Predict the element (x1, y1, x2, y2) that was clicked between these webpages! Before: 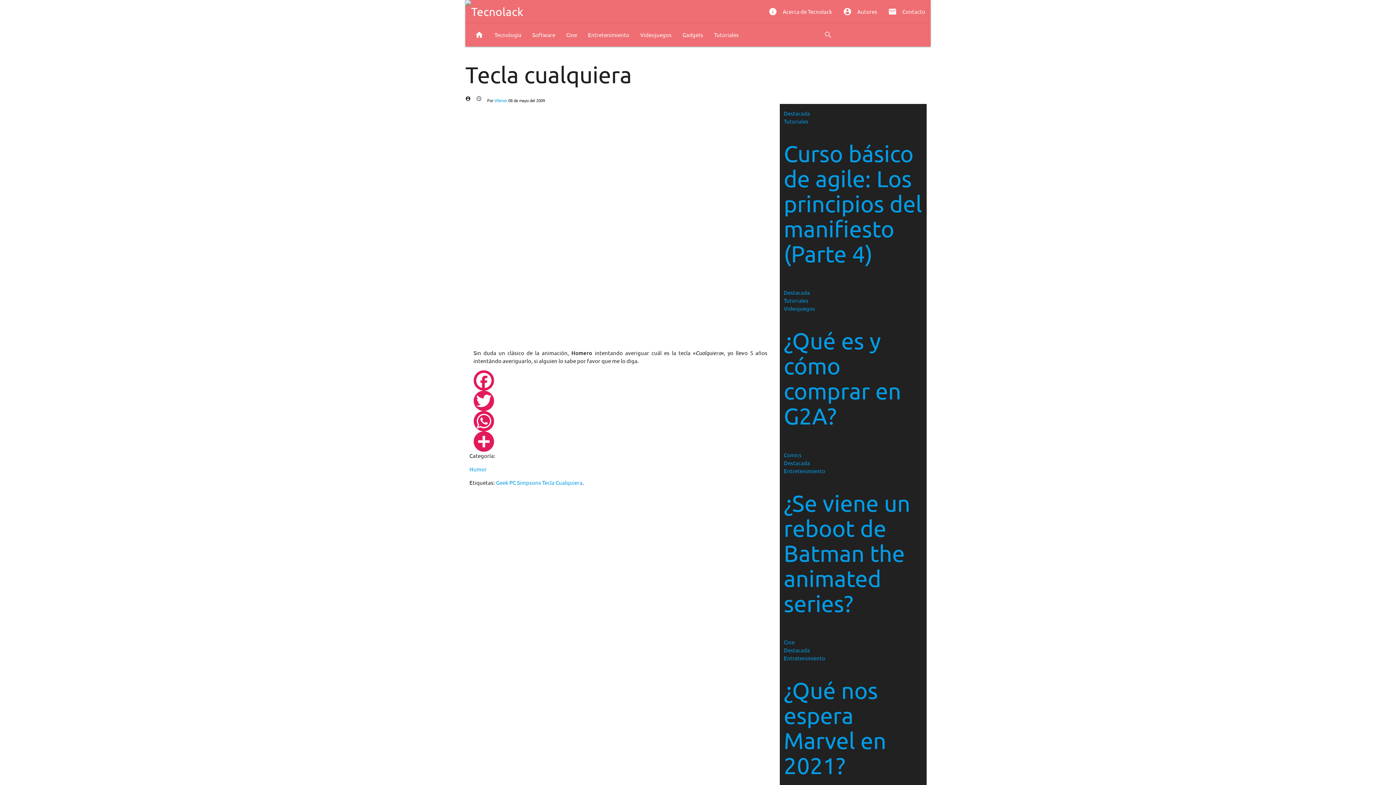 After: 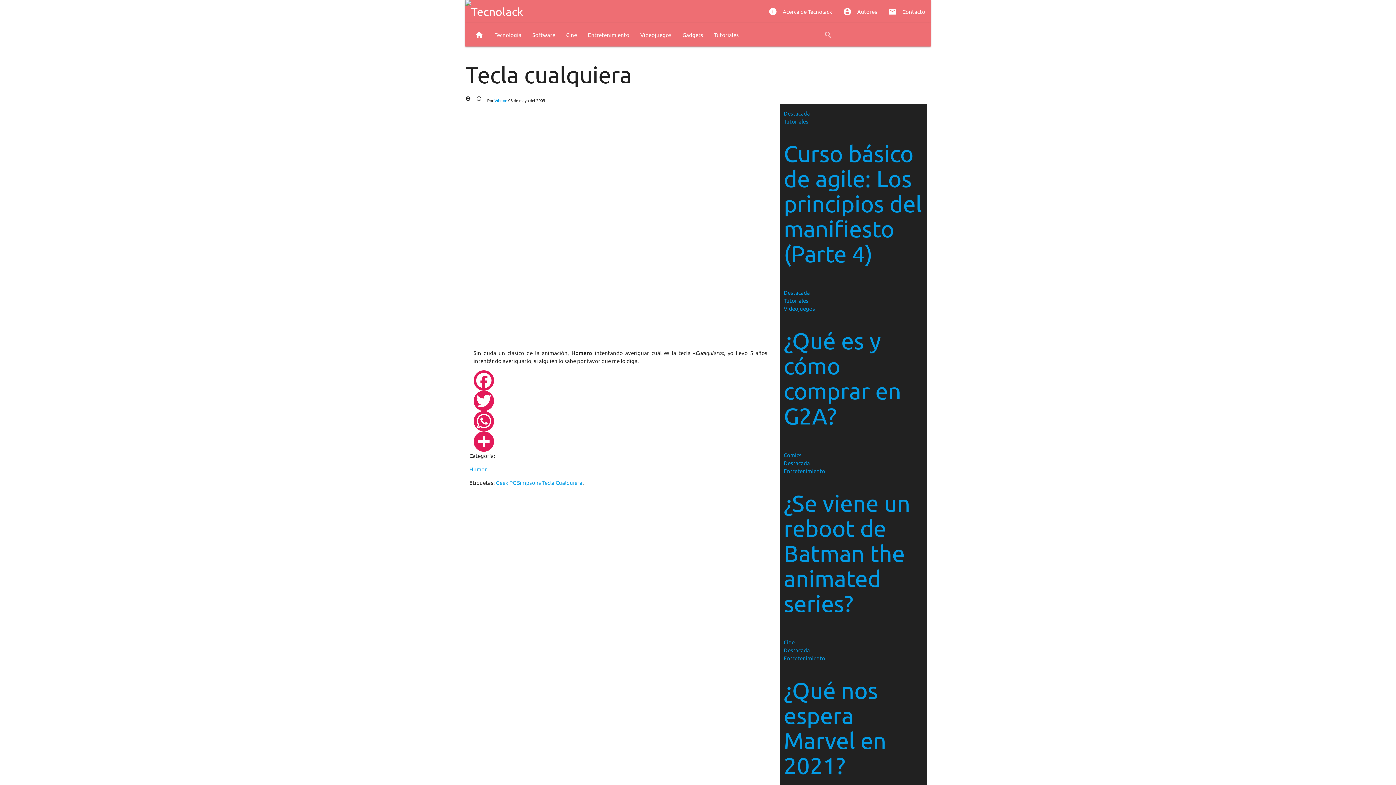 Action: bbox: (473, 390, 767, 411) label: Twitter